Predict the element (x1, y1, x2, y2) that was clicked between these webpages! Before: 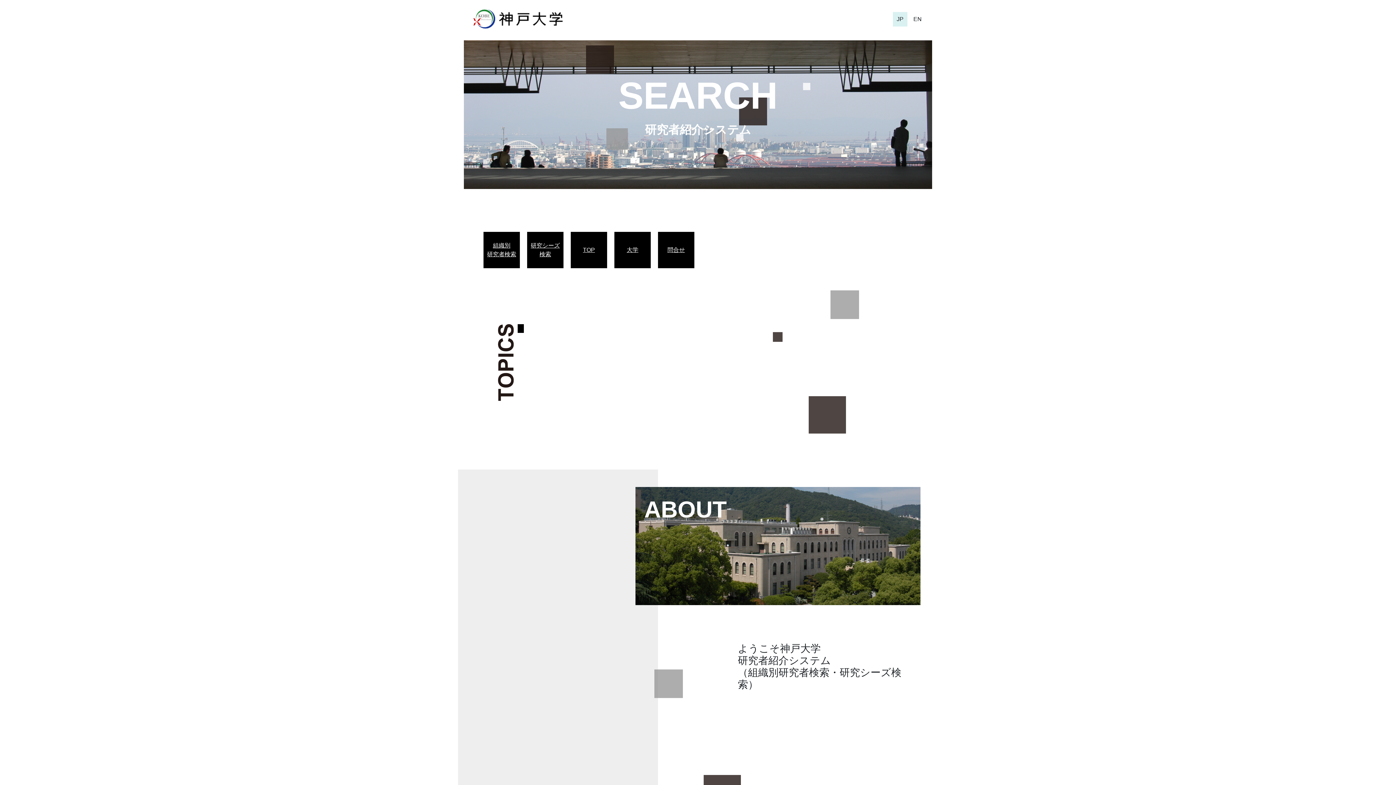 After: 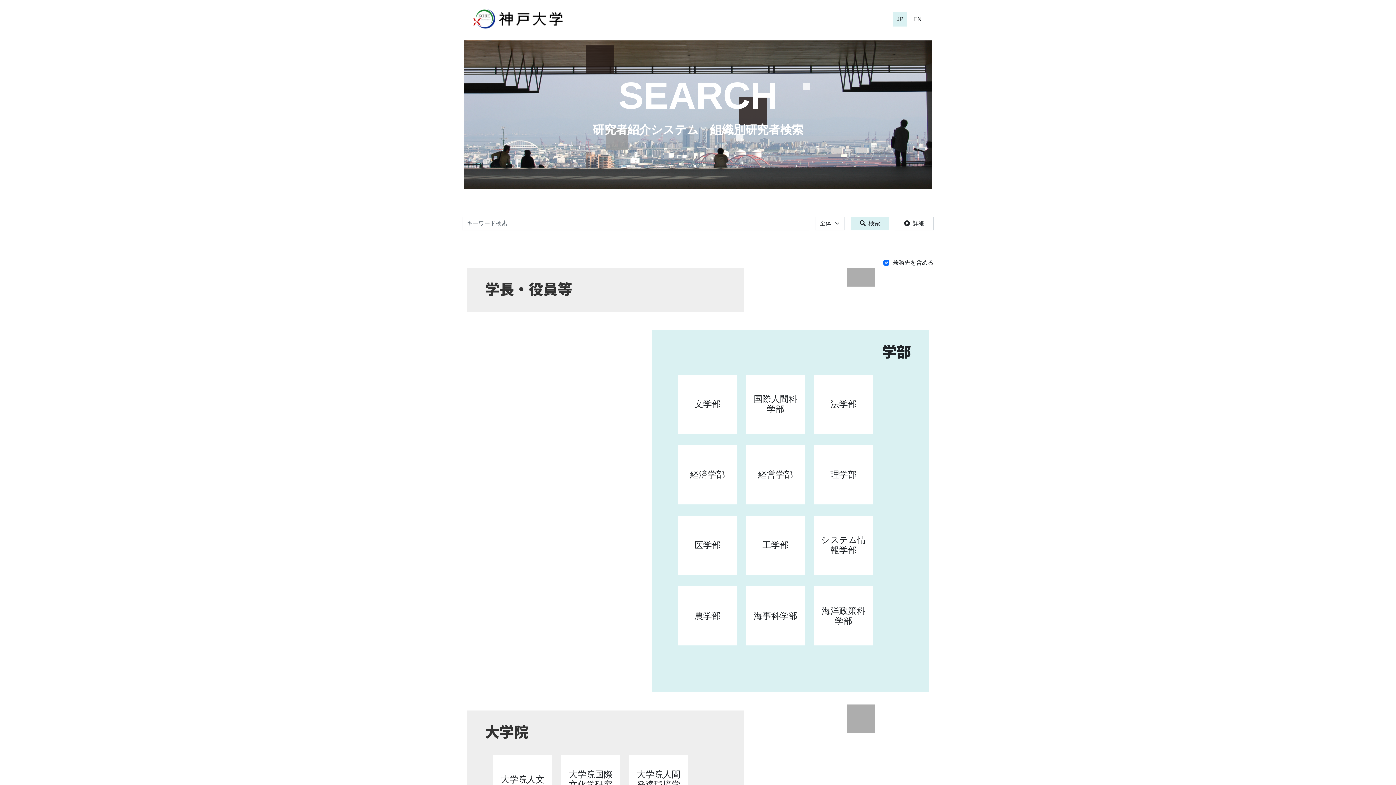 Action: bbox: (618, 74, 777, 116) label: SEARCH